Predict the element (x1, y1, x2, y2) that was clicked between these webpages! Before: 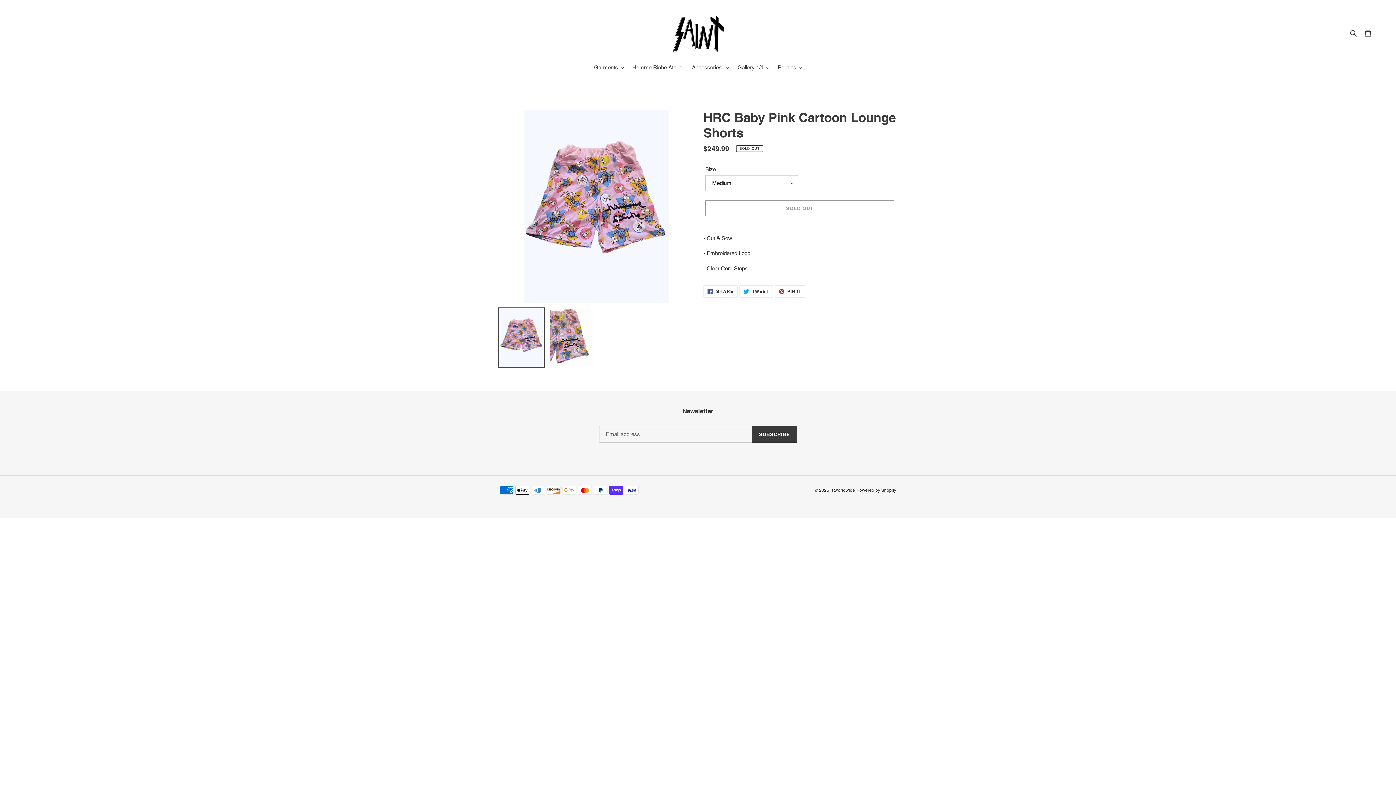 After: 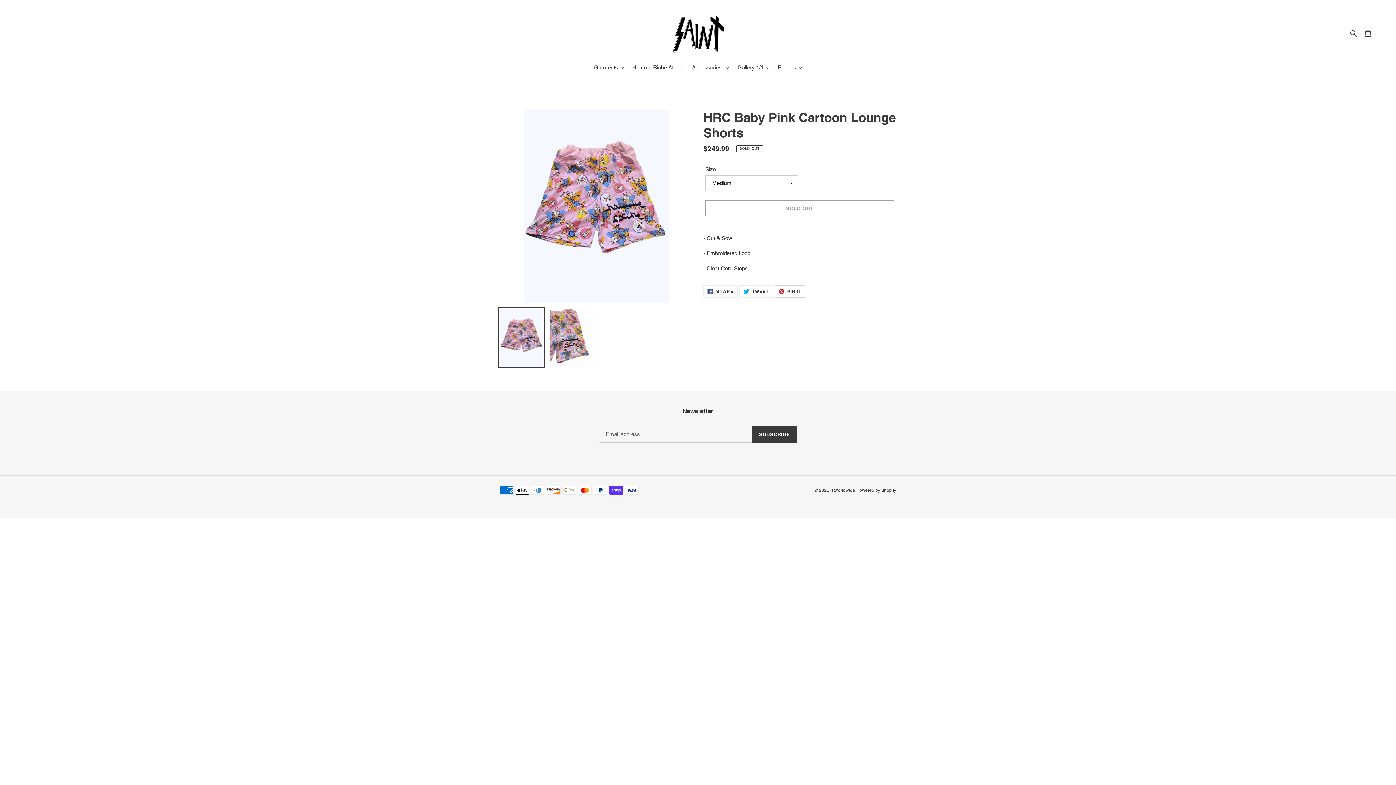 Action: bbox: (774, 285, 805, 297) label:  PIN IT
PIN ON PINTEREST